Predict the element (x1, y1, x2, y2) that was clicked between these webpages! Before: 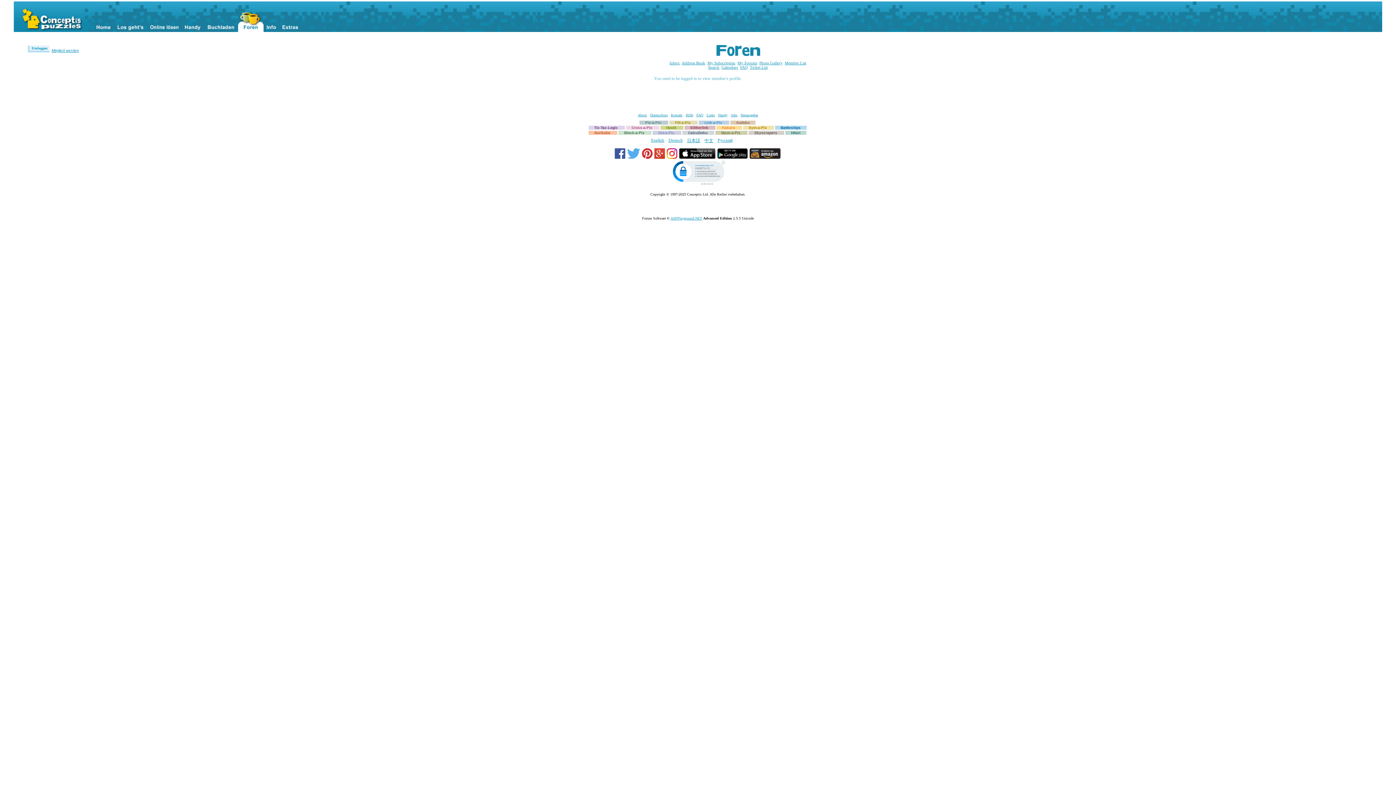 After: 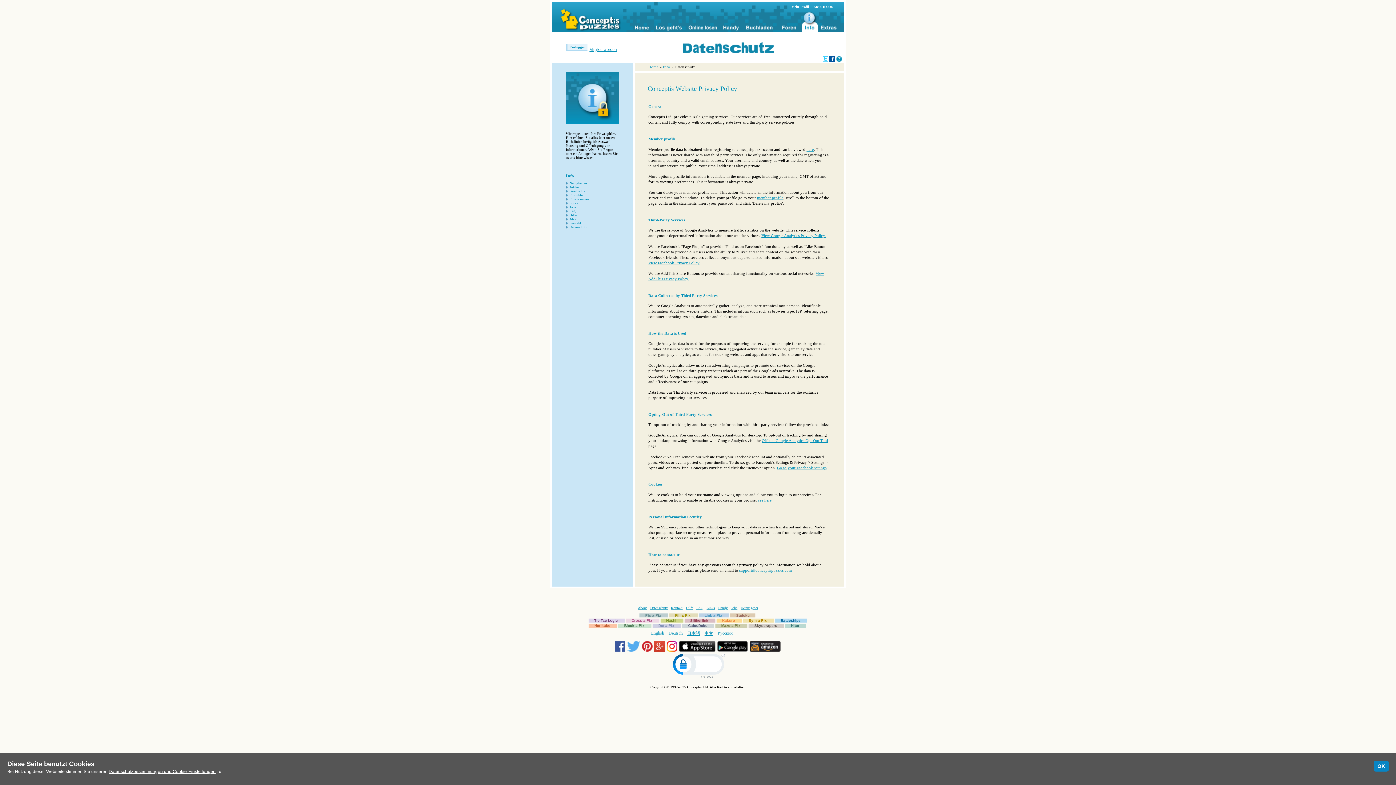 Action: bbox: (650, 113, 667, 117) label: Datenschutz